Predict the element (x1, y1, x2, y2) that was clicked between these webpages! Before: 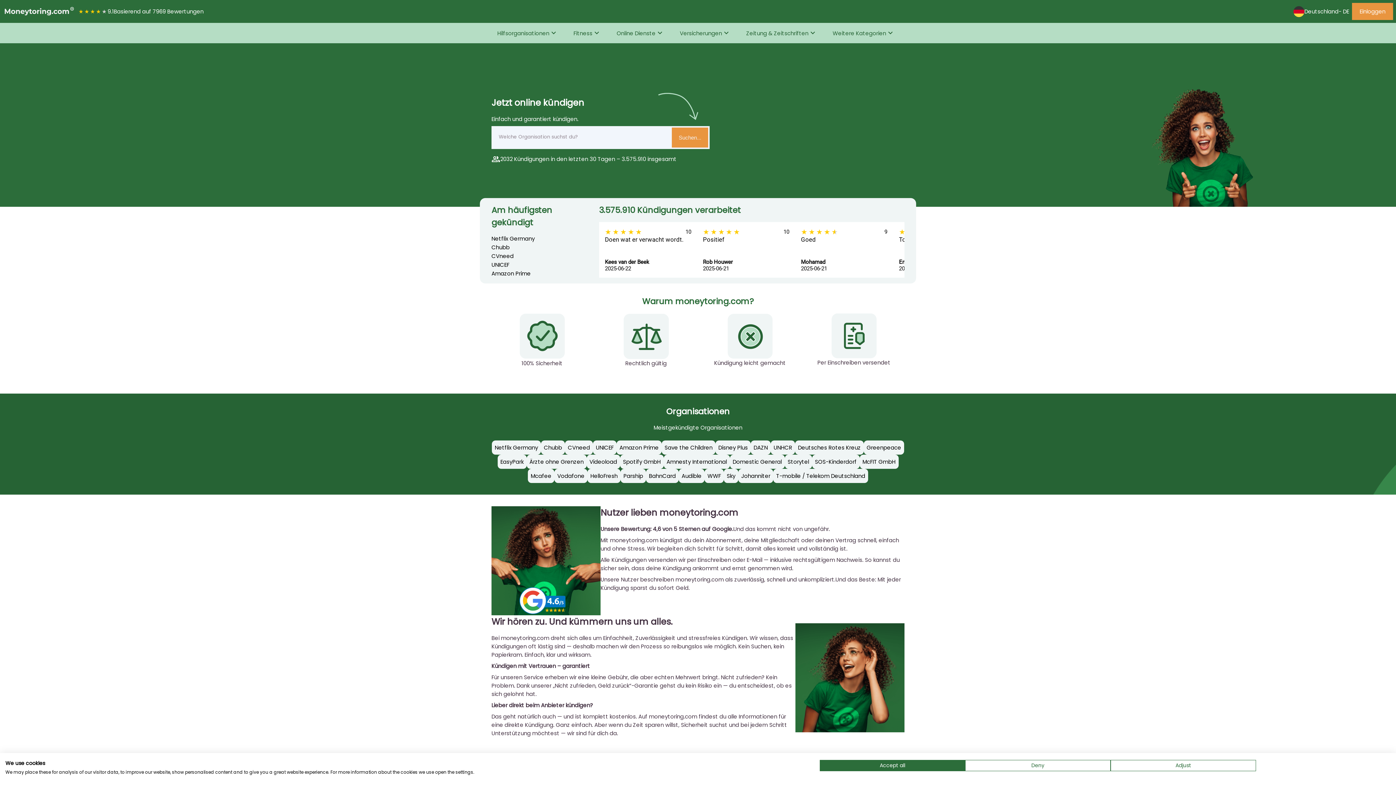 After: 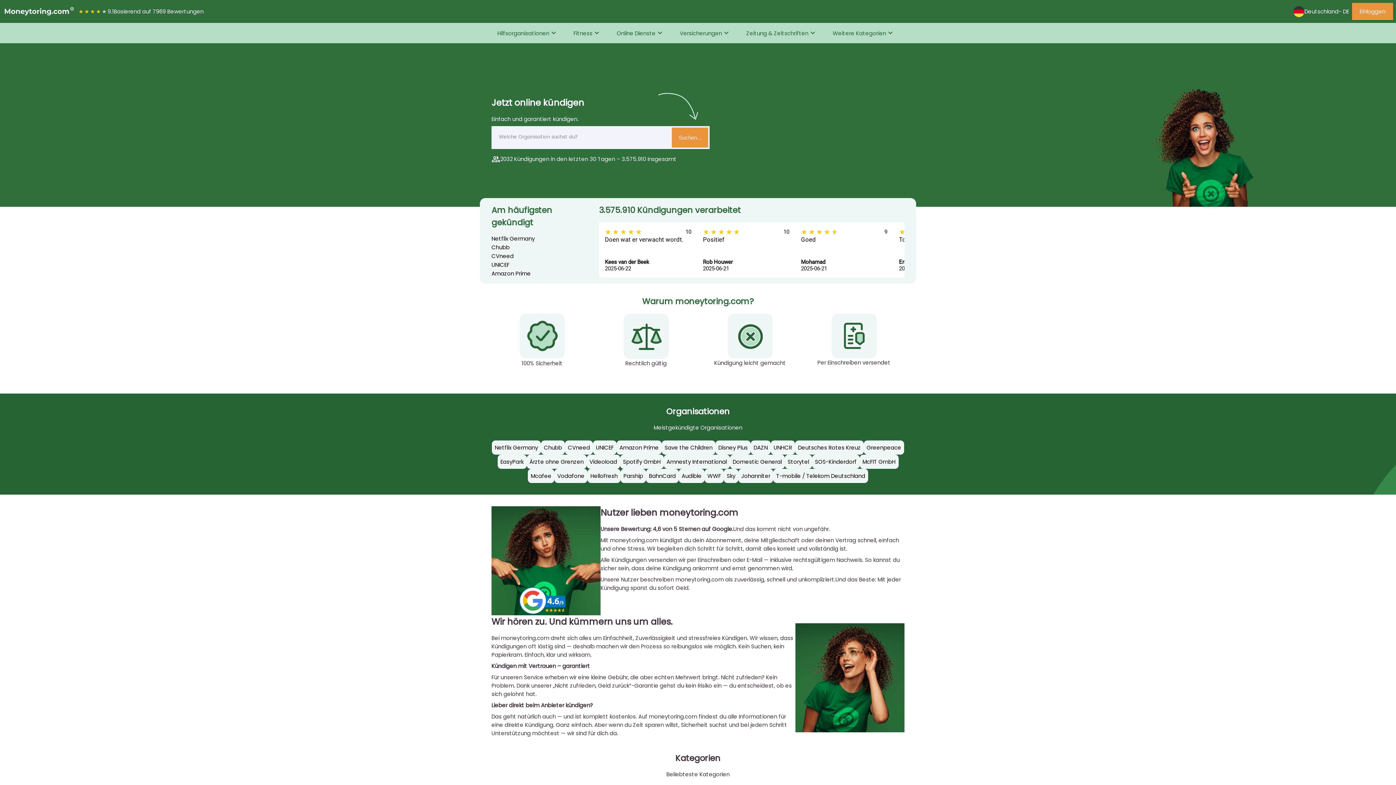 Action: label: Accept all cookies bbox: (820, 760, 965, 771)